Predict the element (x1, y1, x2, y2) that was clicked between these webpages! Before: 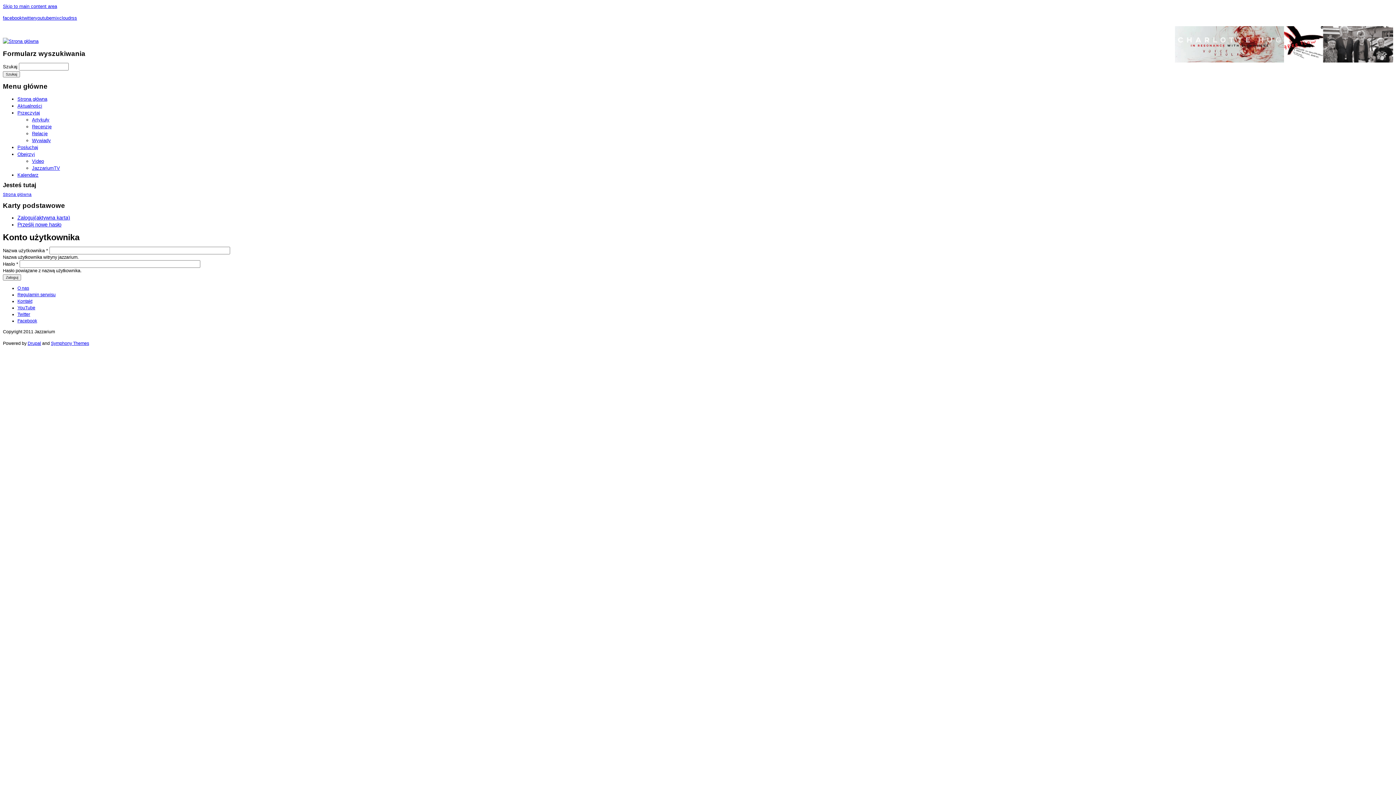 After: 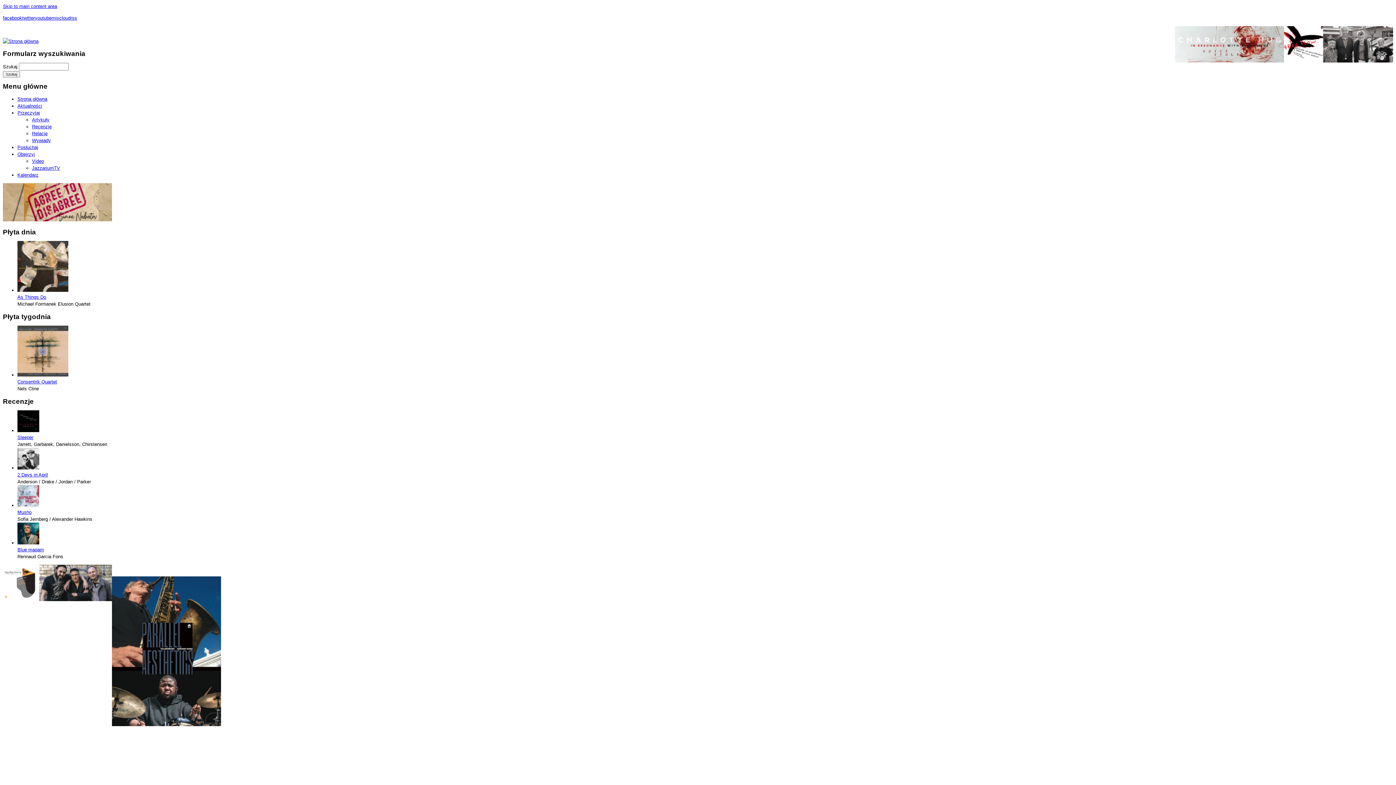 Action: label: Strona główna bbox: (17, 96, 47, 101)